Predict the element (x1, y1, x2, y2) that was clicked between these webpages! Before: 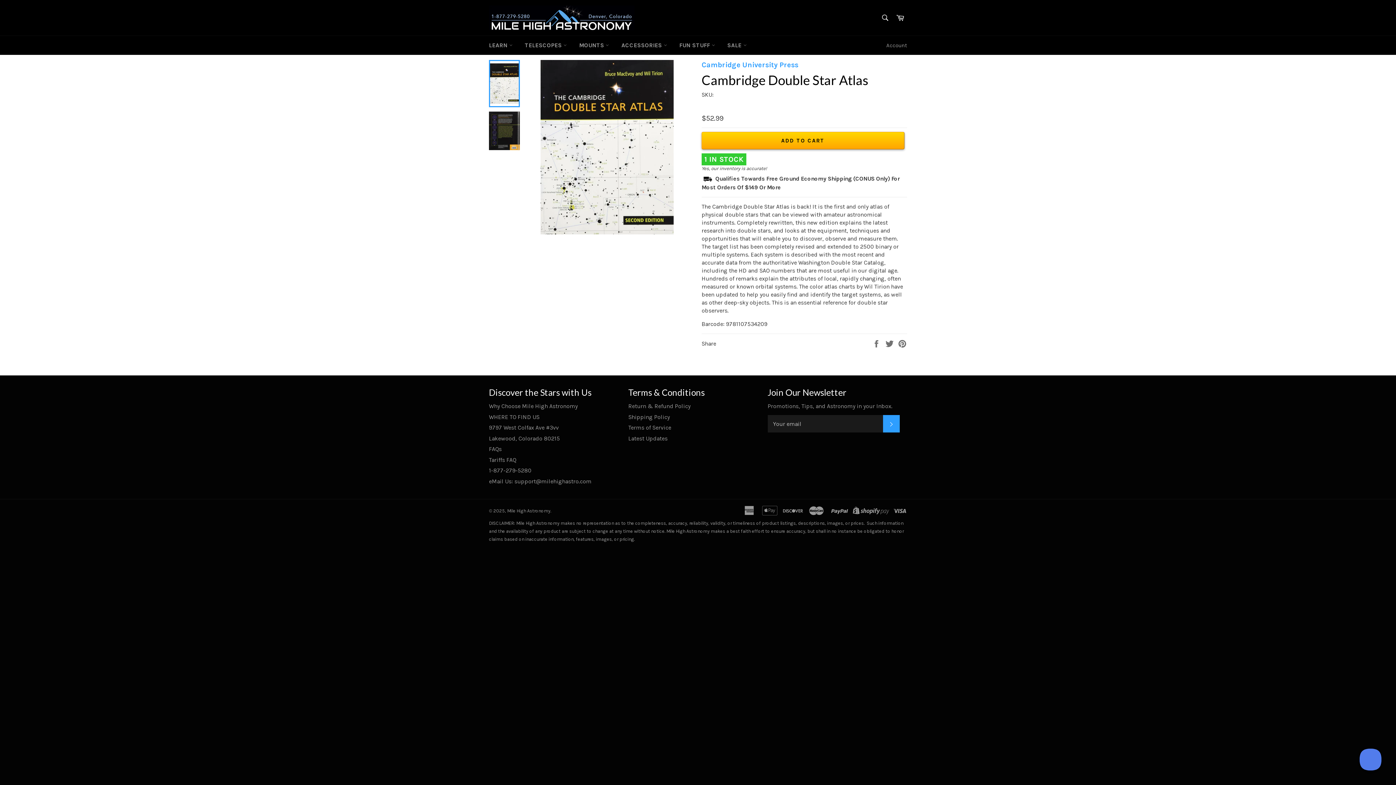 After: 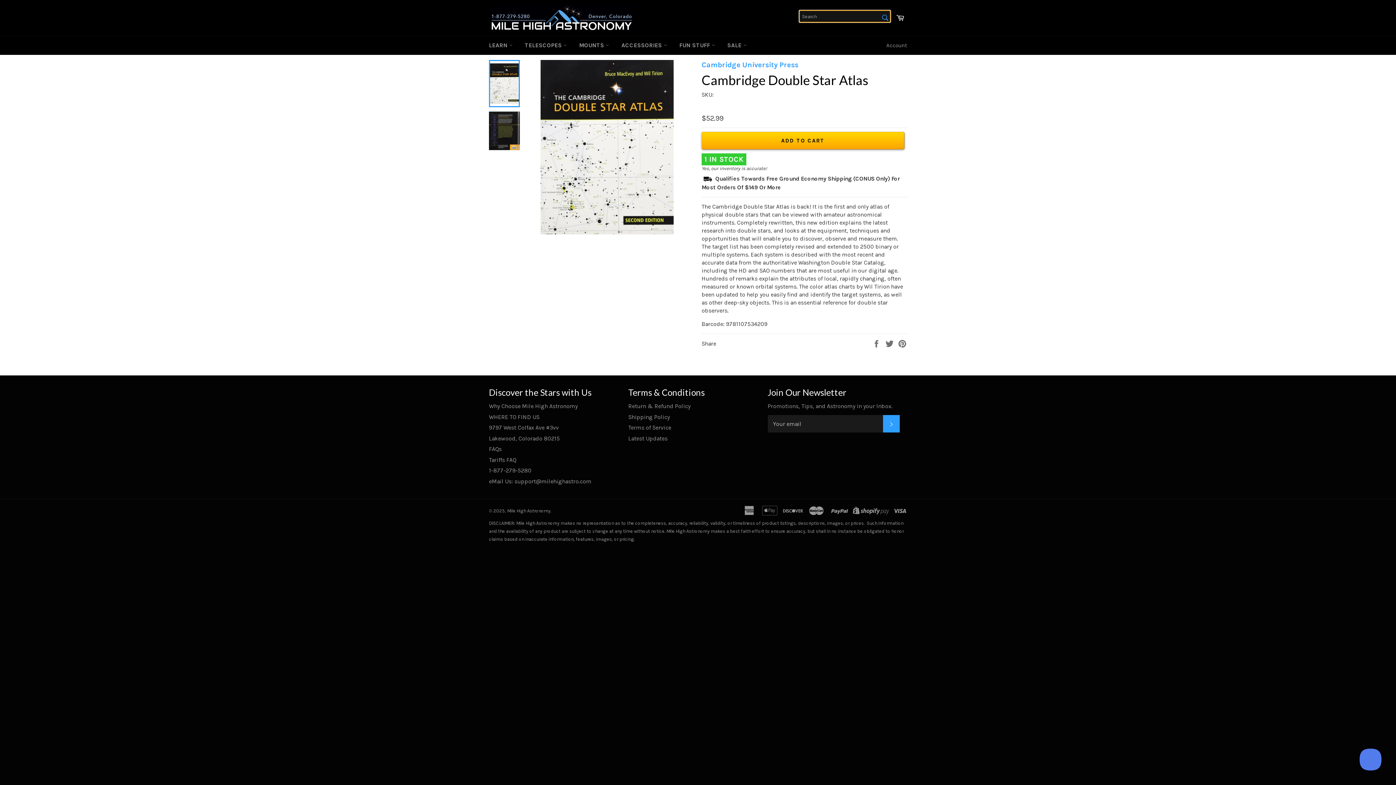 Action: bbox: (878, 10, 892, 24) label: Search